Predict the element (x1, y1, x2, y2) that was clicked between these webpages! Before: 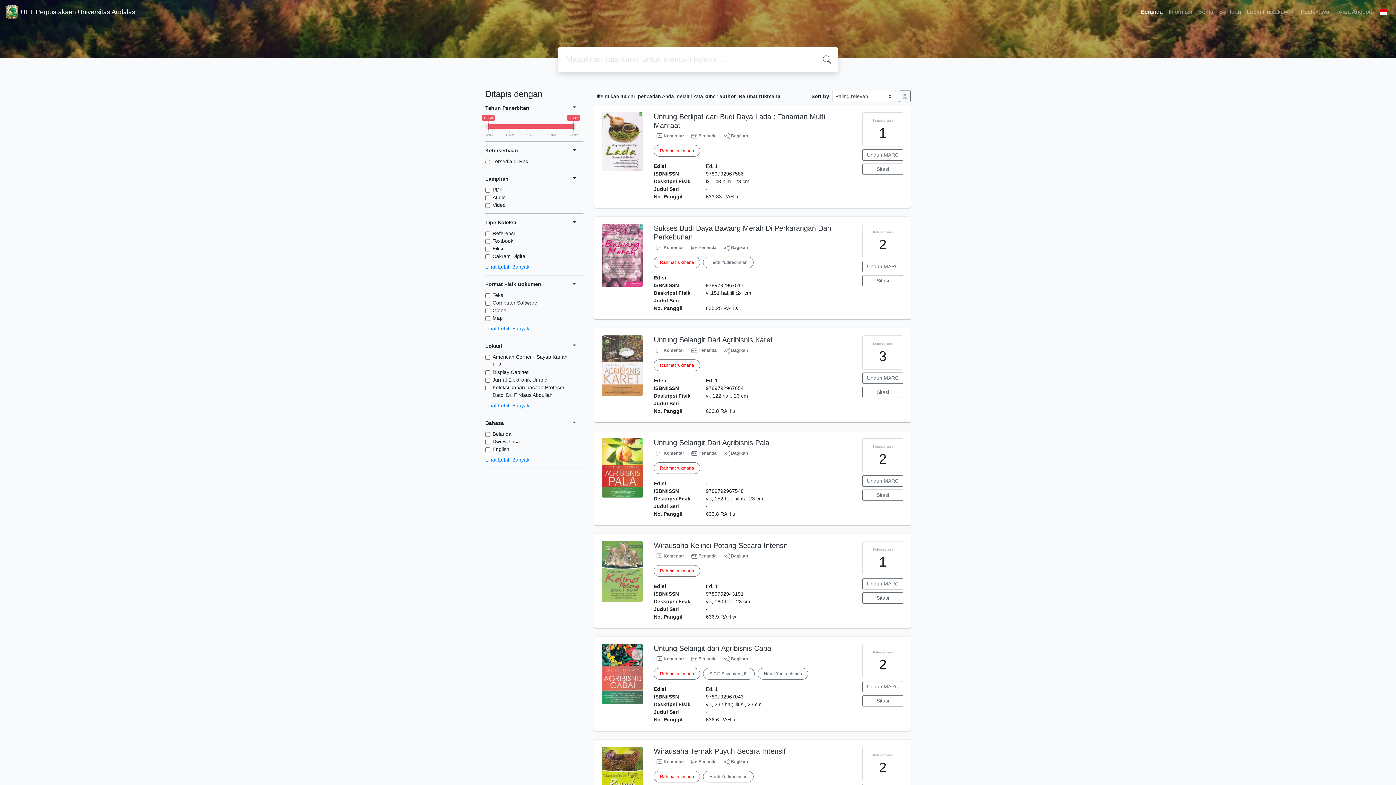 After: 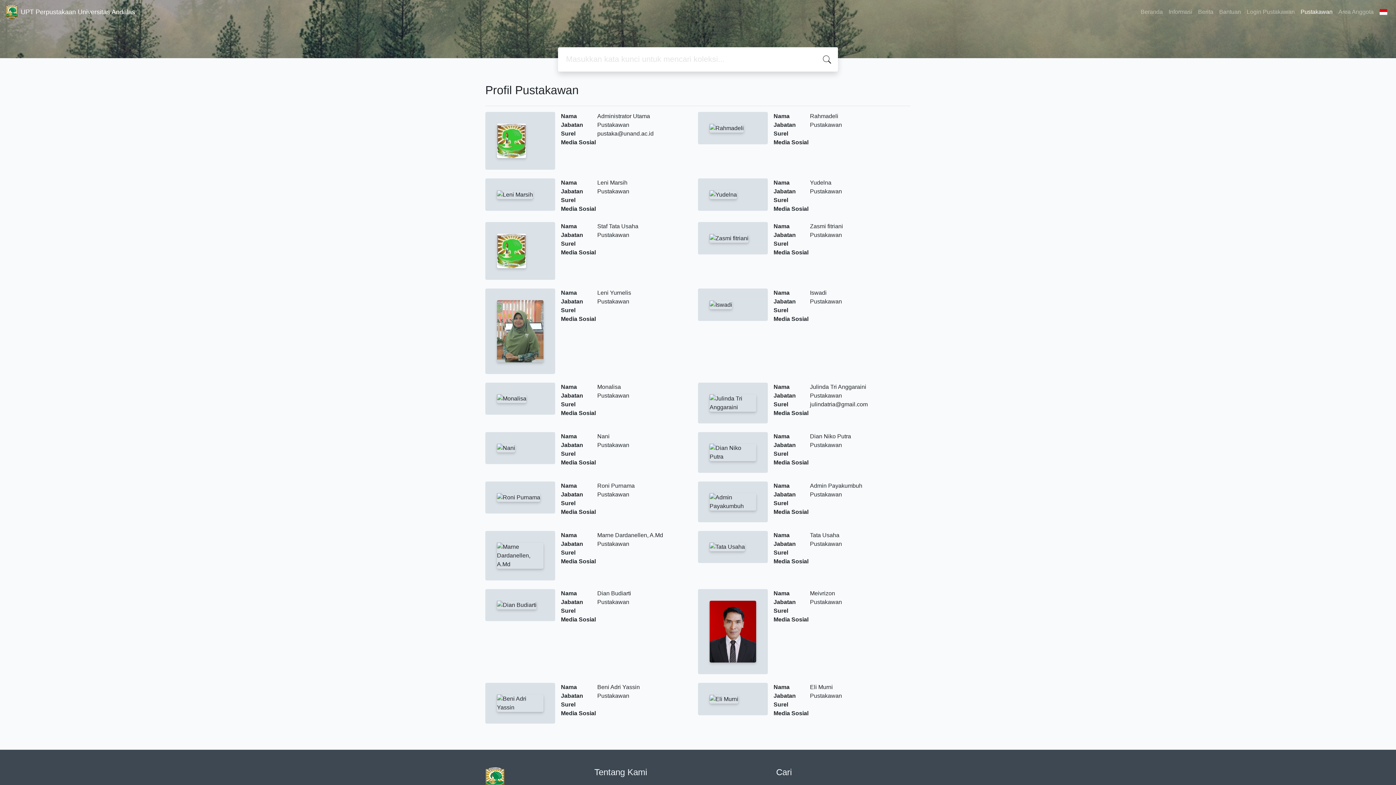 Action: bbox: (1298, 4, 1335, 19) label: Pustakawan